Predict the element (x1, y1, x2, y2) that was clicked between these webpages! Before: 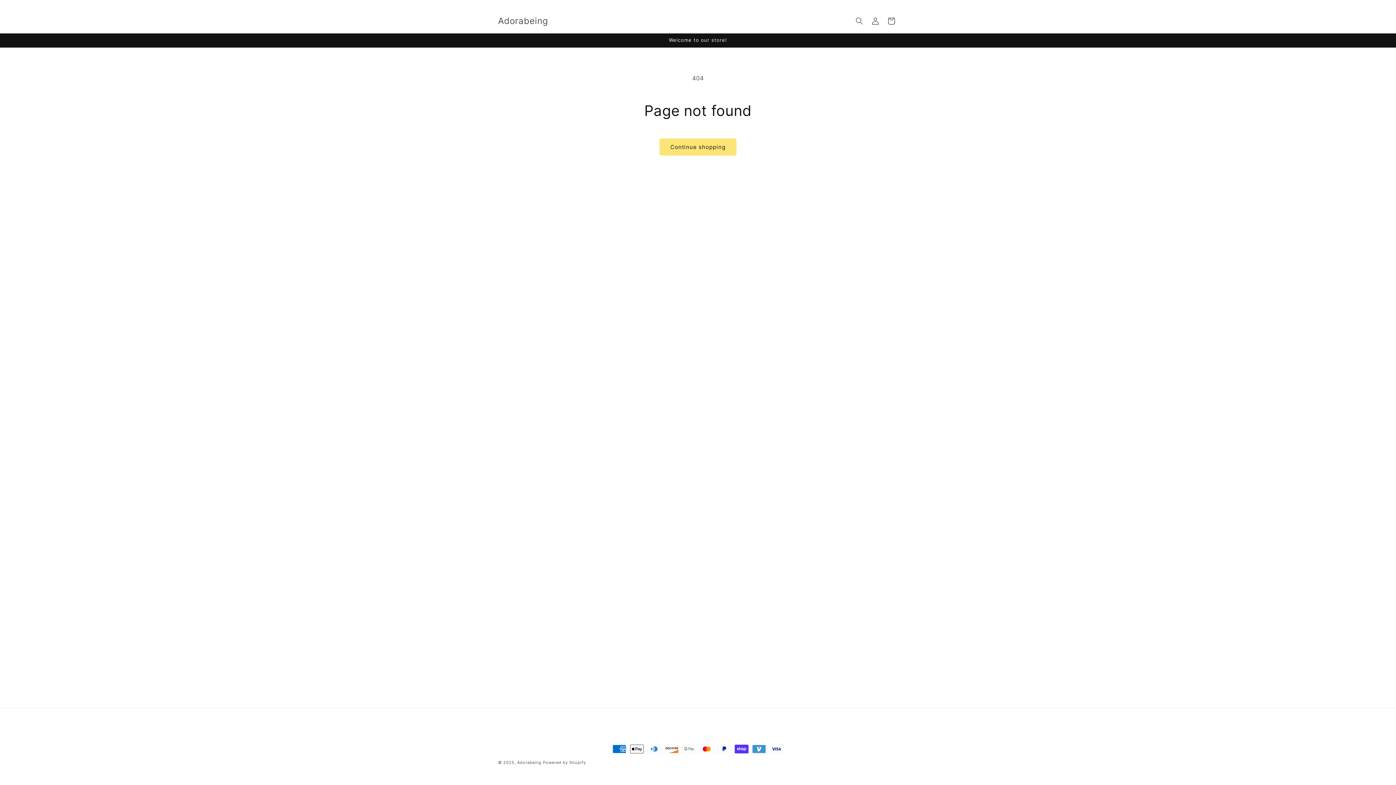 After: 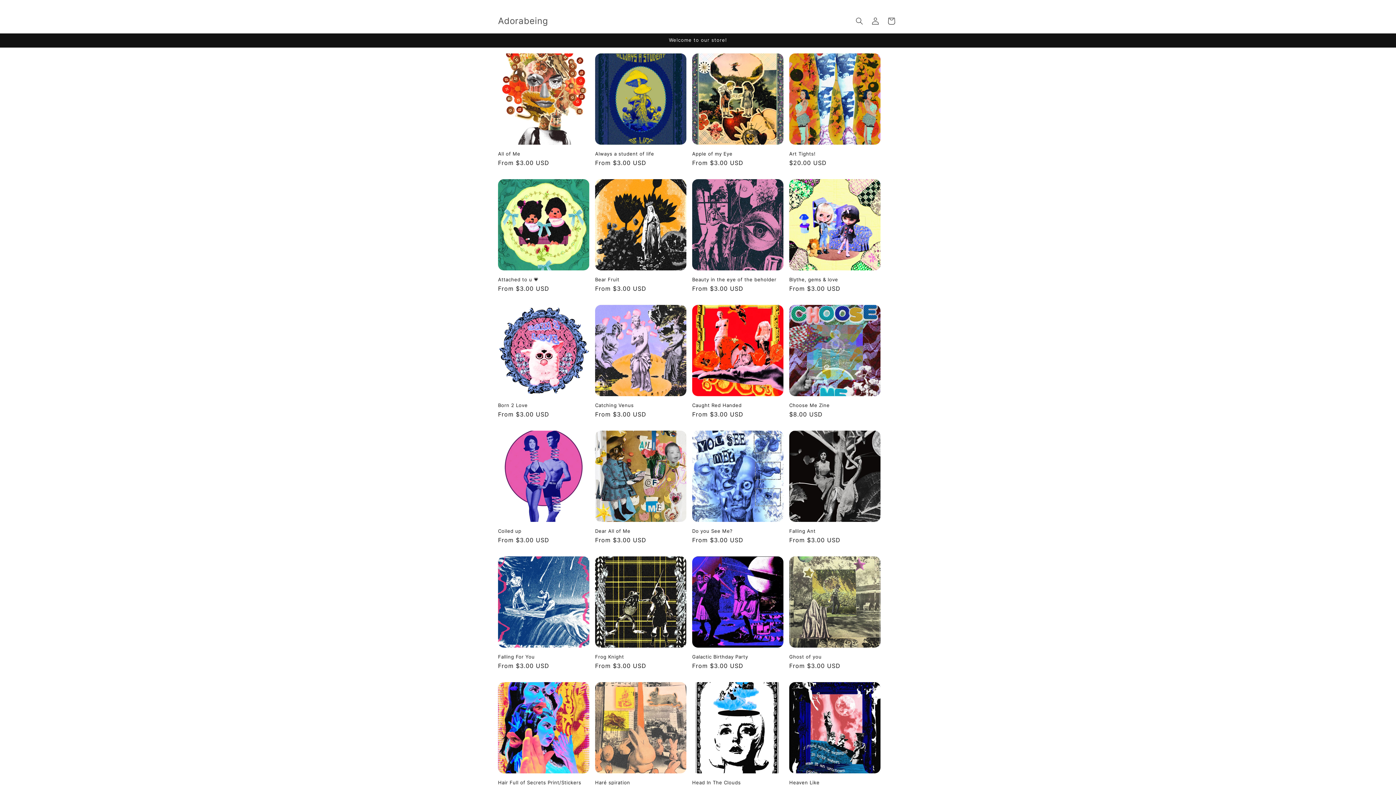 Action: bbox: (517, 760, 541, 765) label: Adorabeing